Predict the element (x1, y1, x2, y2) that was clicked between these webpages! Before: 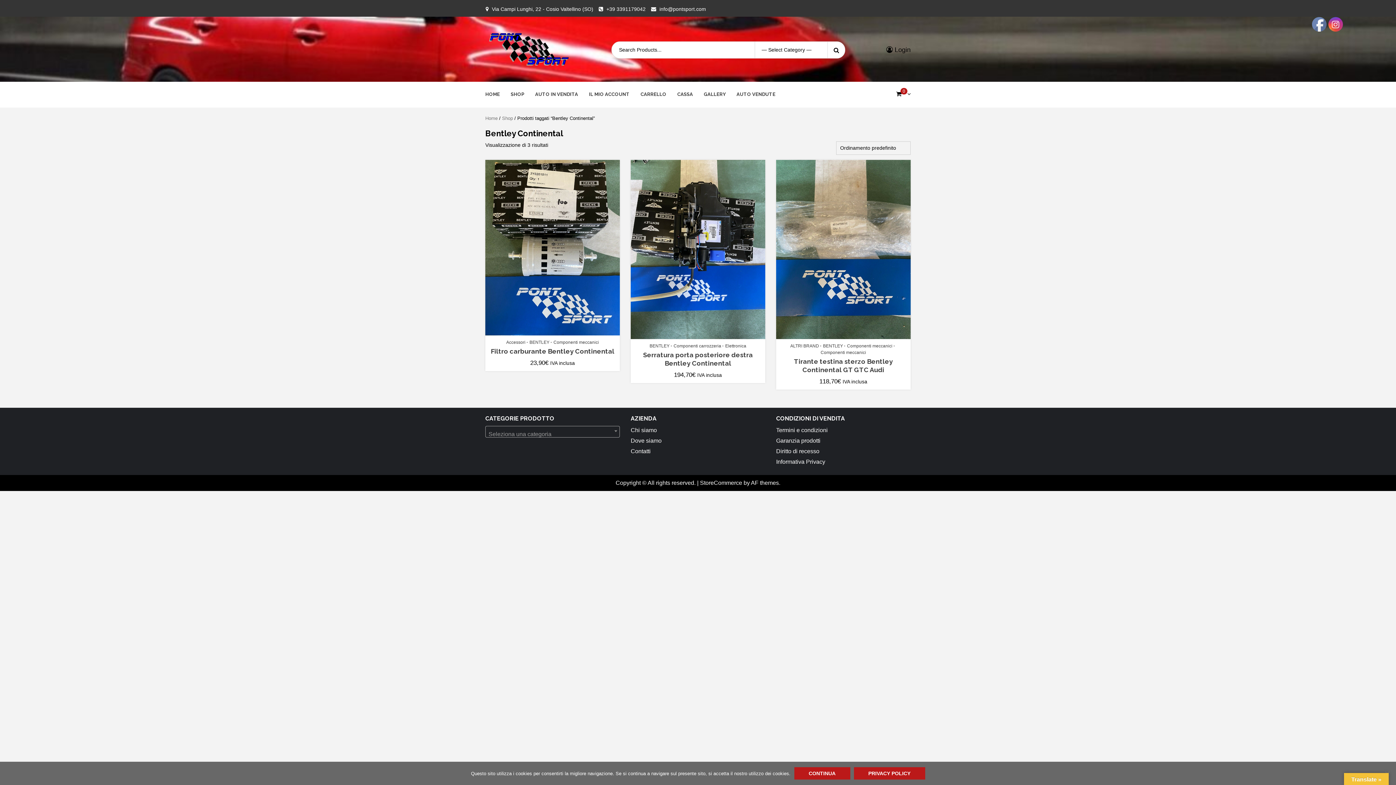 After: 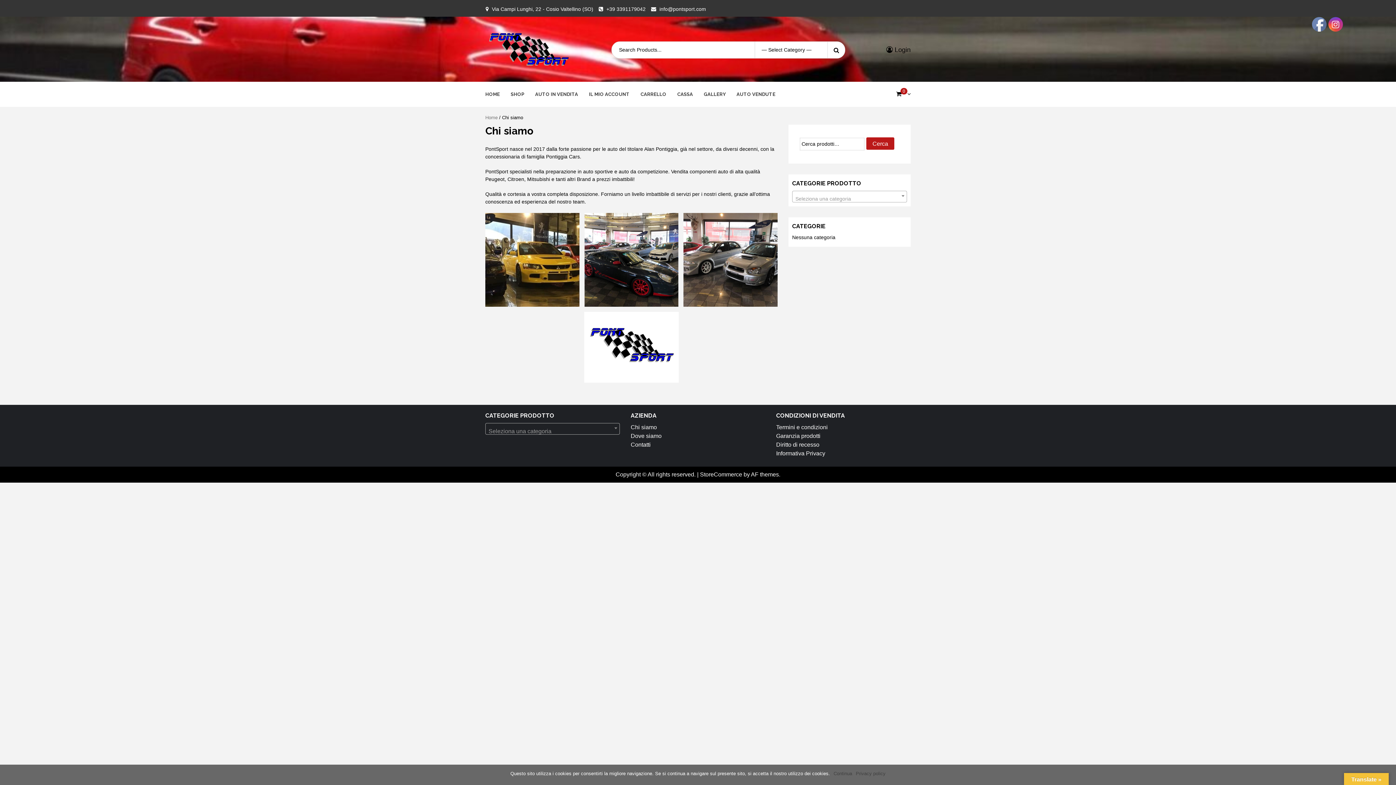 Action: label: Chi siamo bbox: (630, 427, 657, 433)